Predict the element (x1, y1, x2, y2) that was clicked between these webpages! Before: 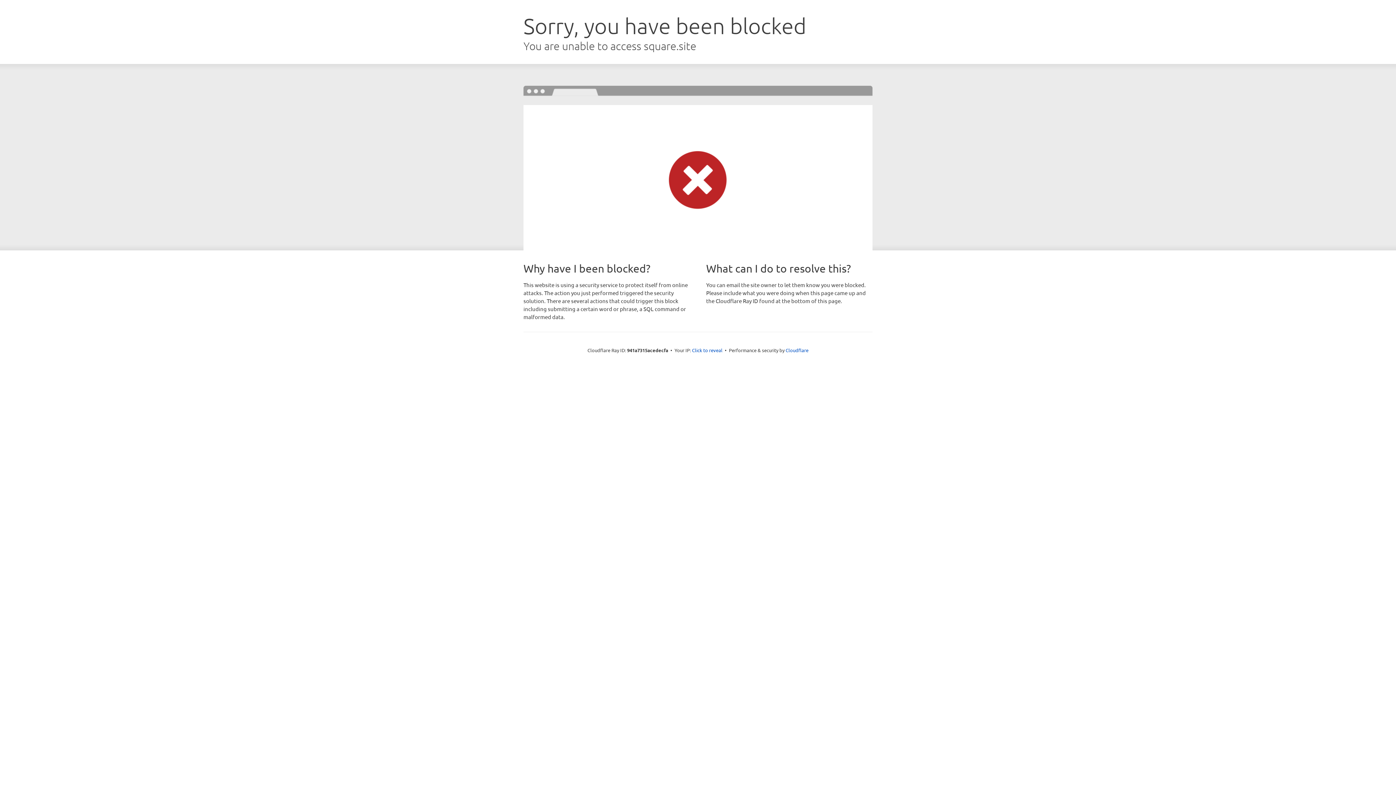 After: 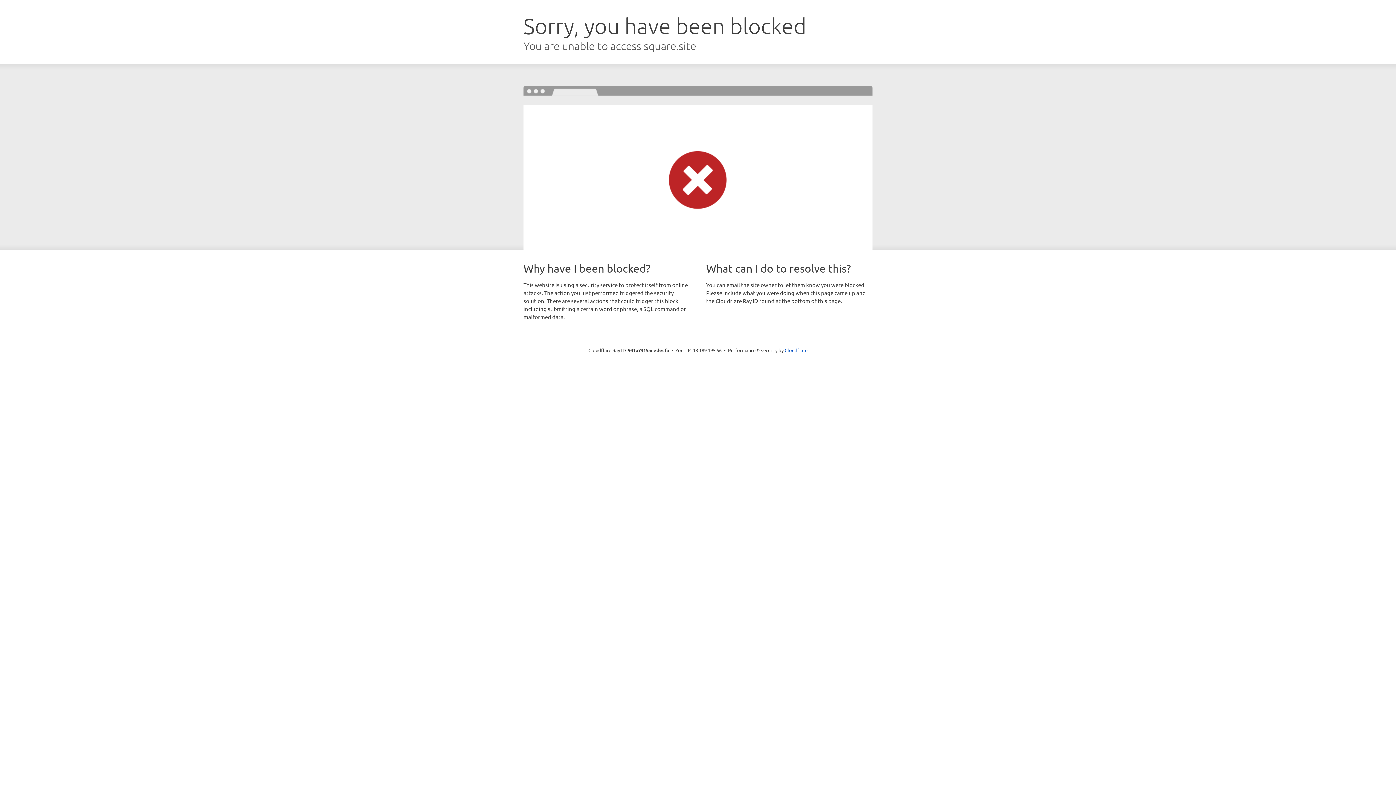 Action: label: Click to reveal bbox: (692, 346, 722, 353)